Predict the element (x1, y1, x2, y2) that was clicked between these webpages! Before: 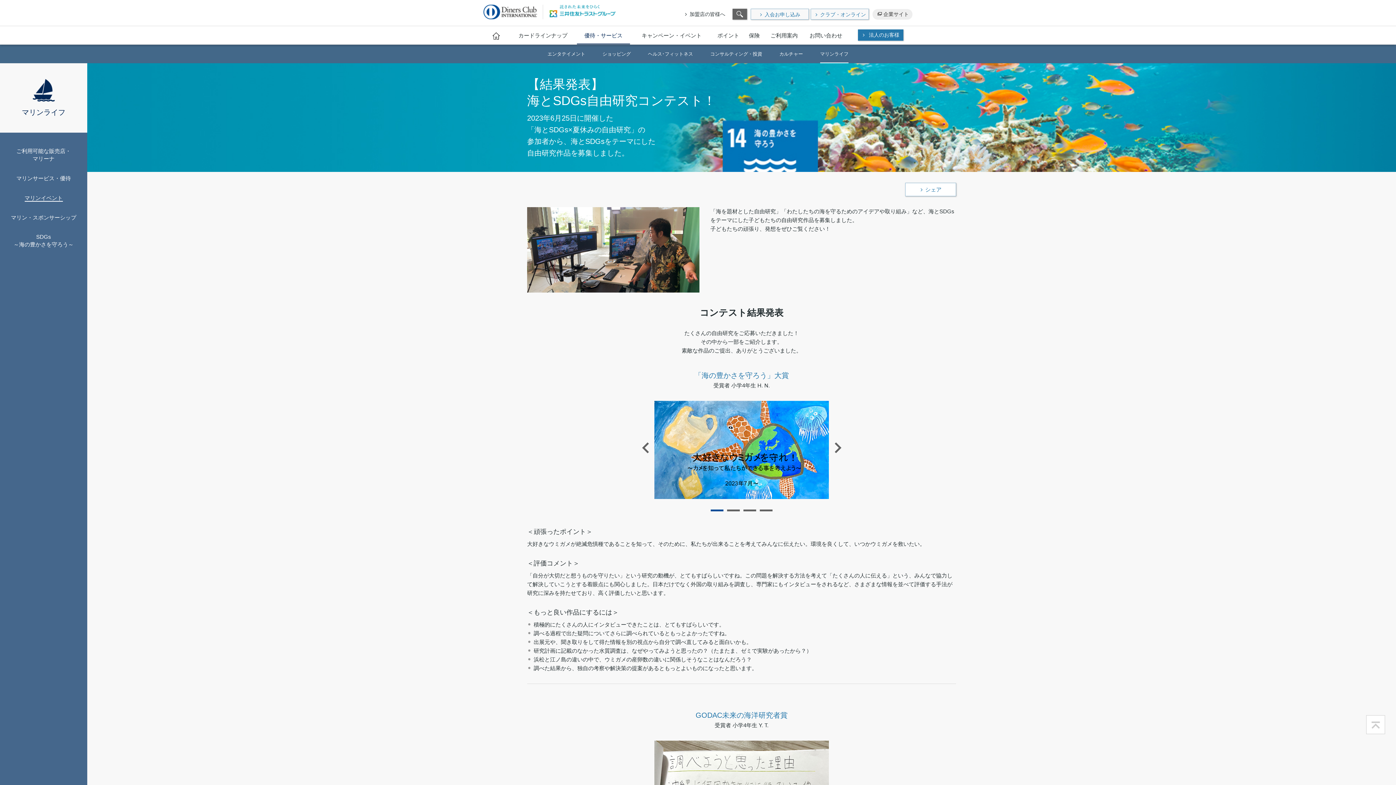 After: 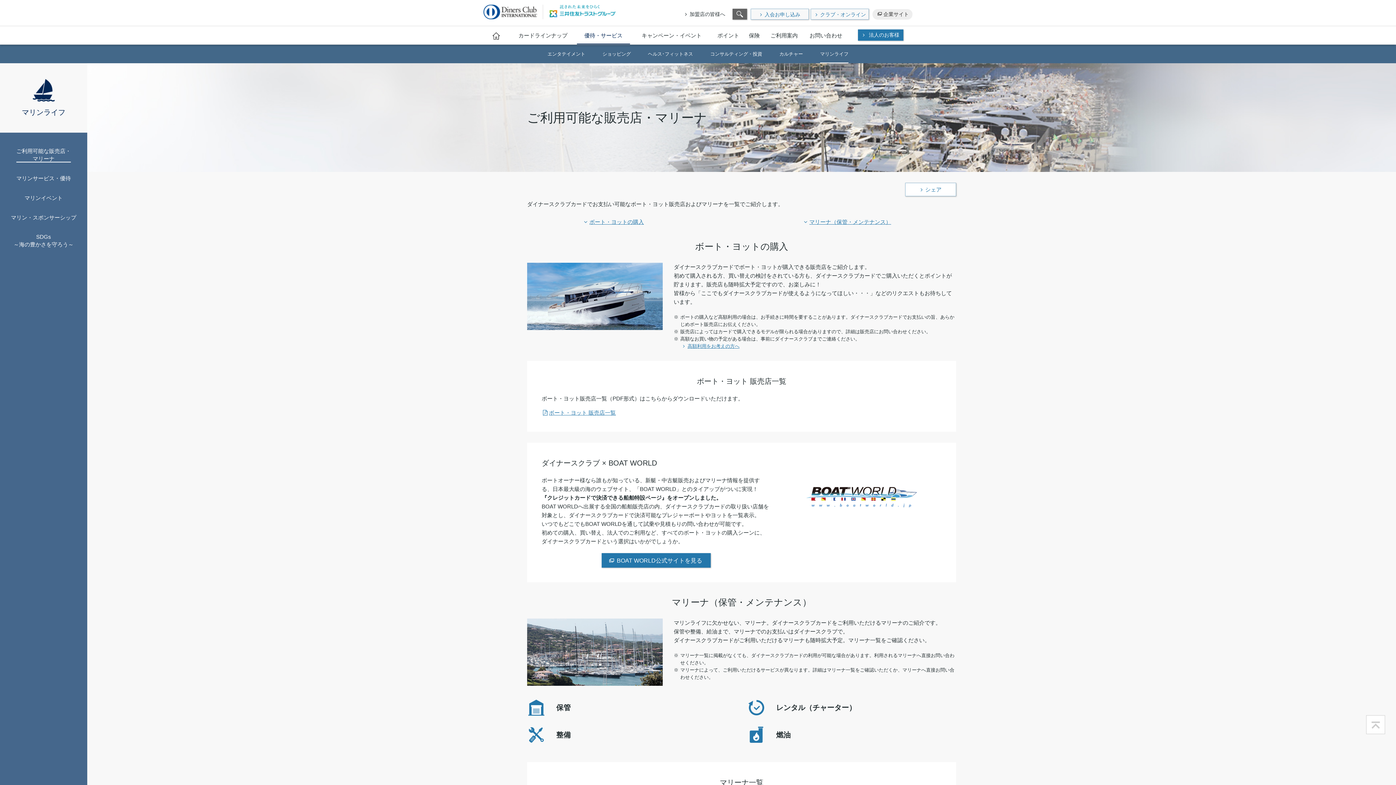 Action: bbox: (16, 147, 70, 162) label: ご利用可能な販売店・
マリーナ